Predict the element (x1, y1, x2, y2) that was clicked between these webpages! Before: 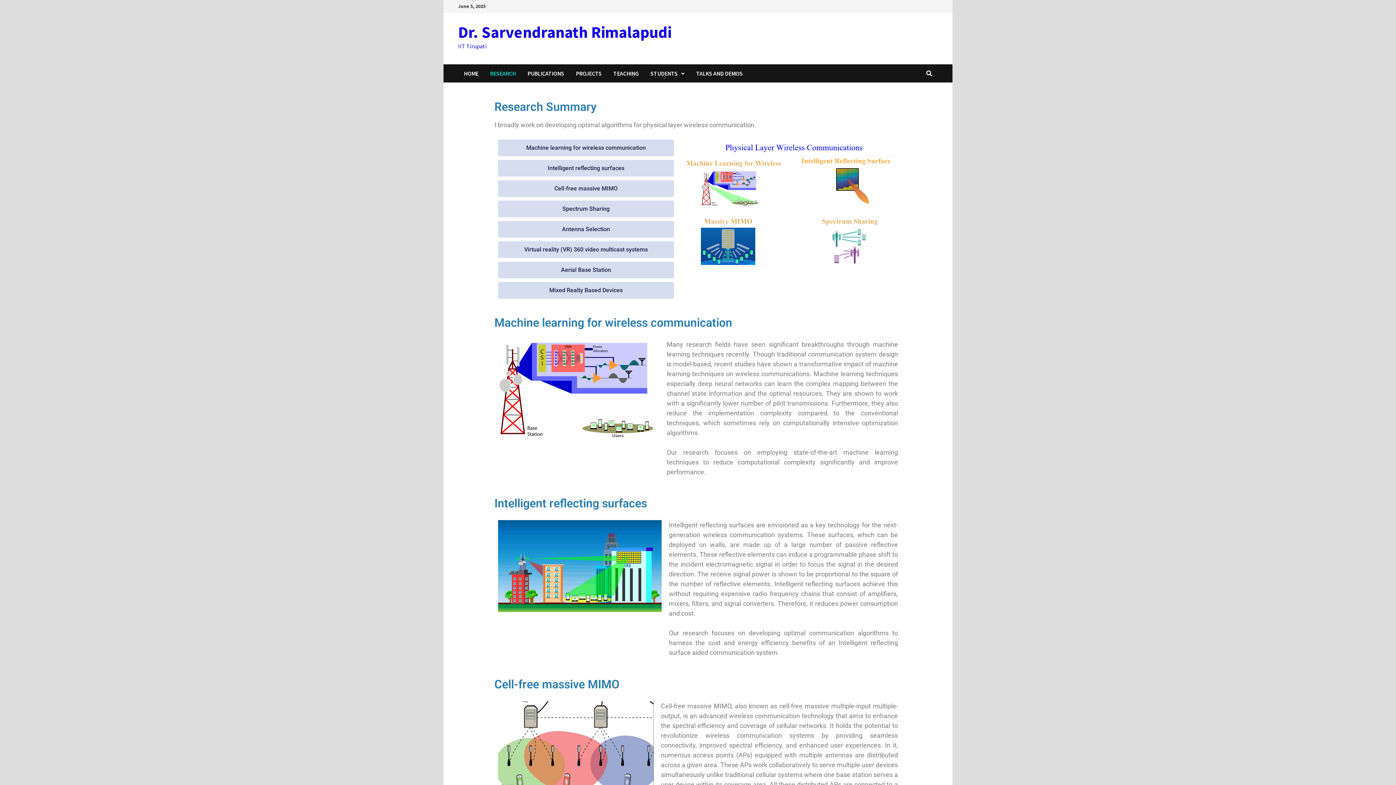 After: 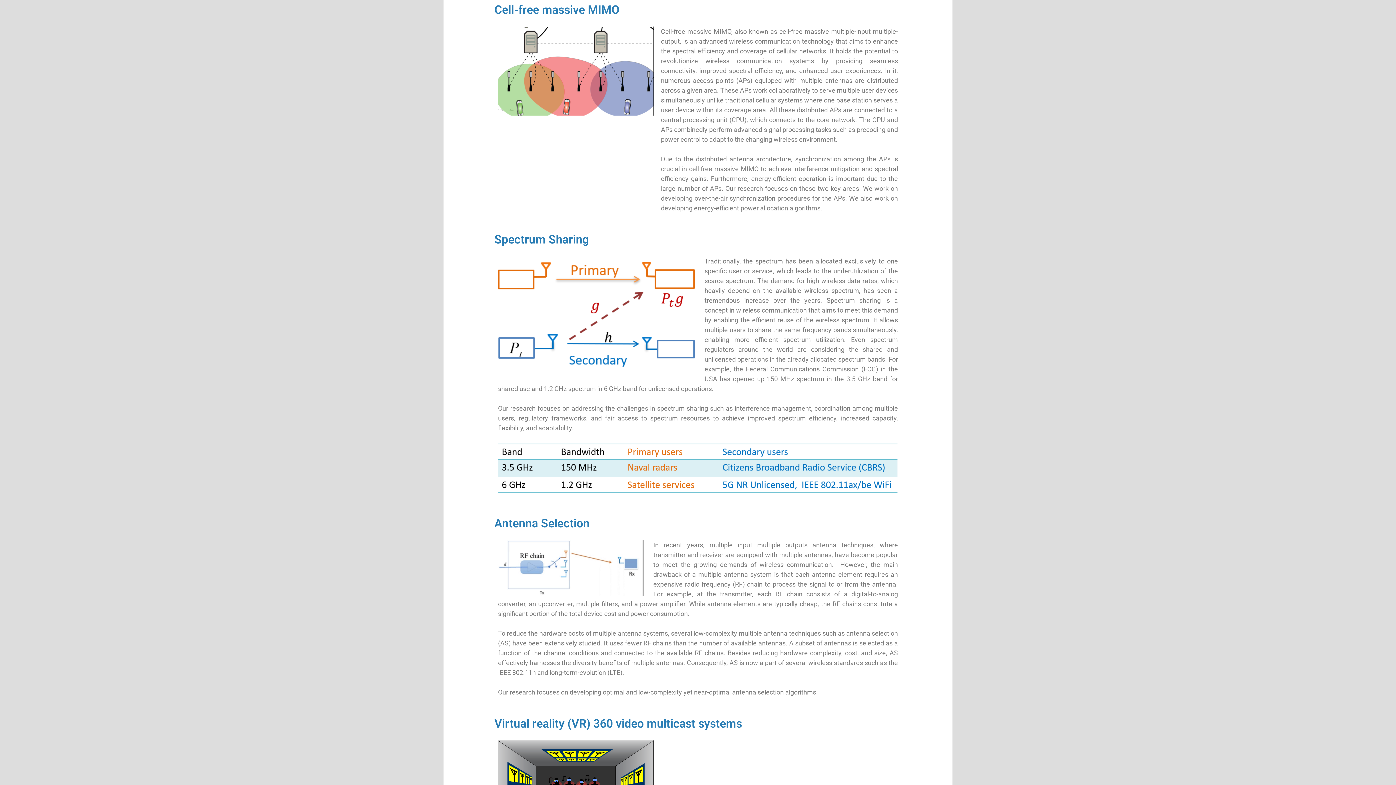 Action: bbox: (498, 180, 674, 197) label: Cell-free massive MIMO